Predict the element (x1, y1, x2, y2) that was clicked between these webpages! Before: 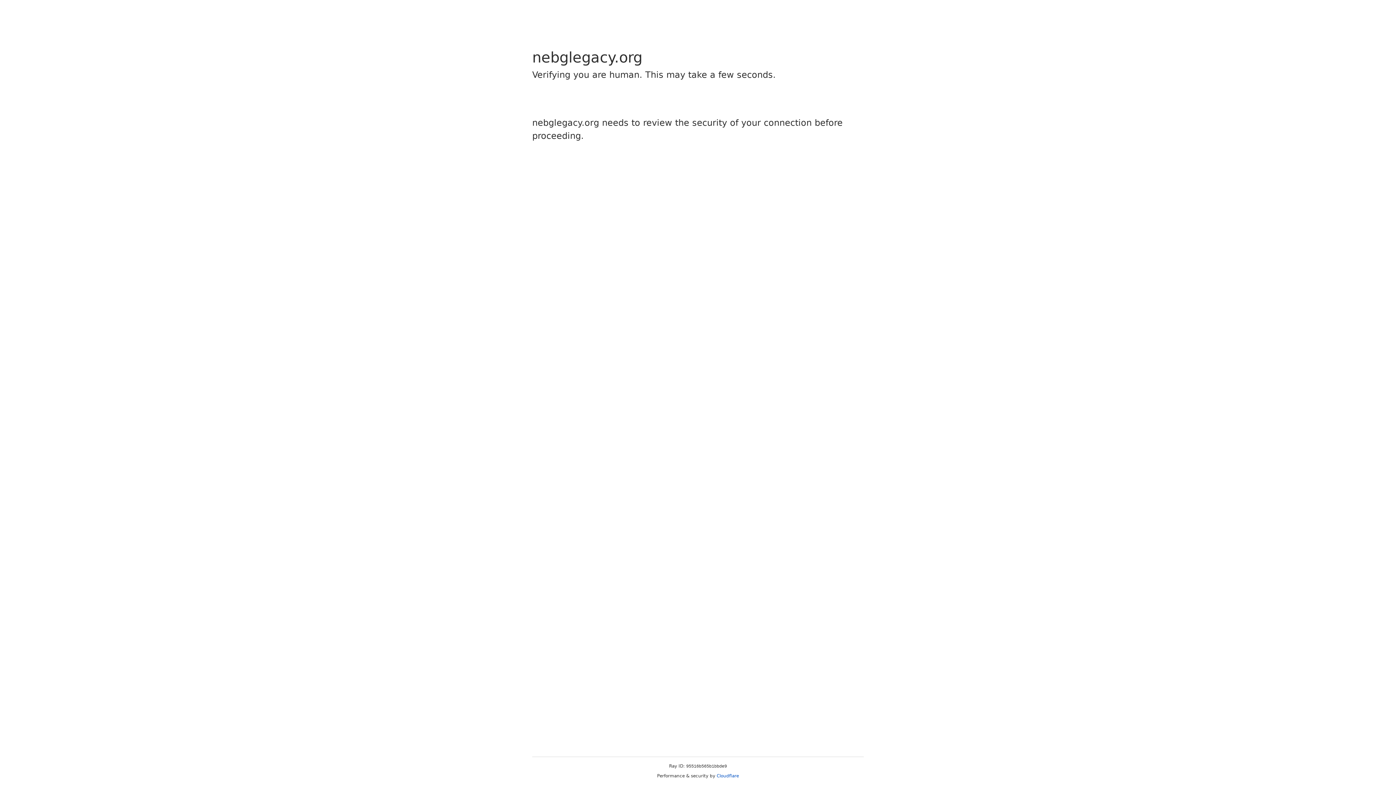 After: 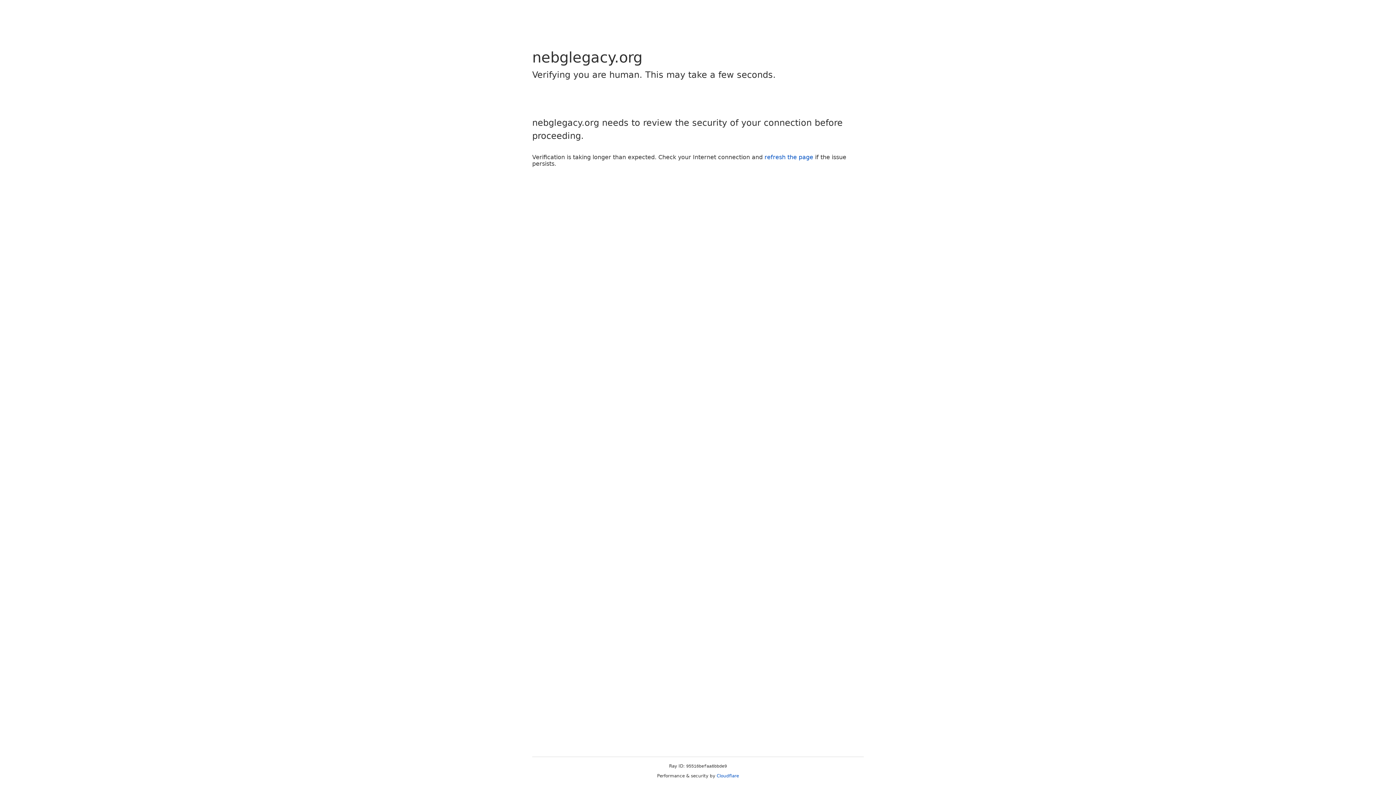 Action: bbox: (716, 773, 739, 778) label: Cloudflare